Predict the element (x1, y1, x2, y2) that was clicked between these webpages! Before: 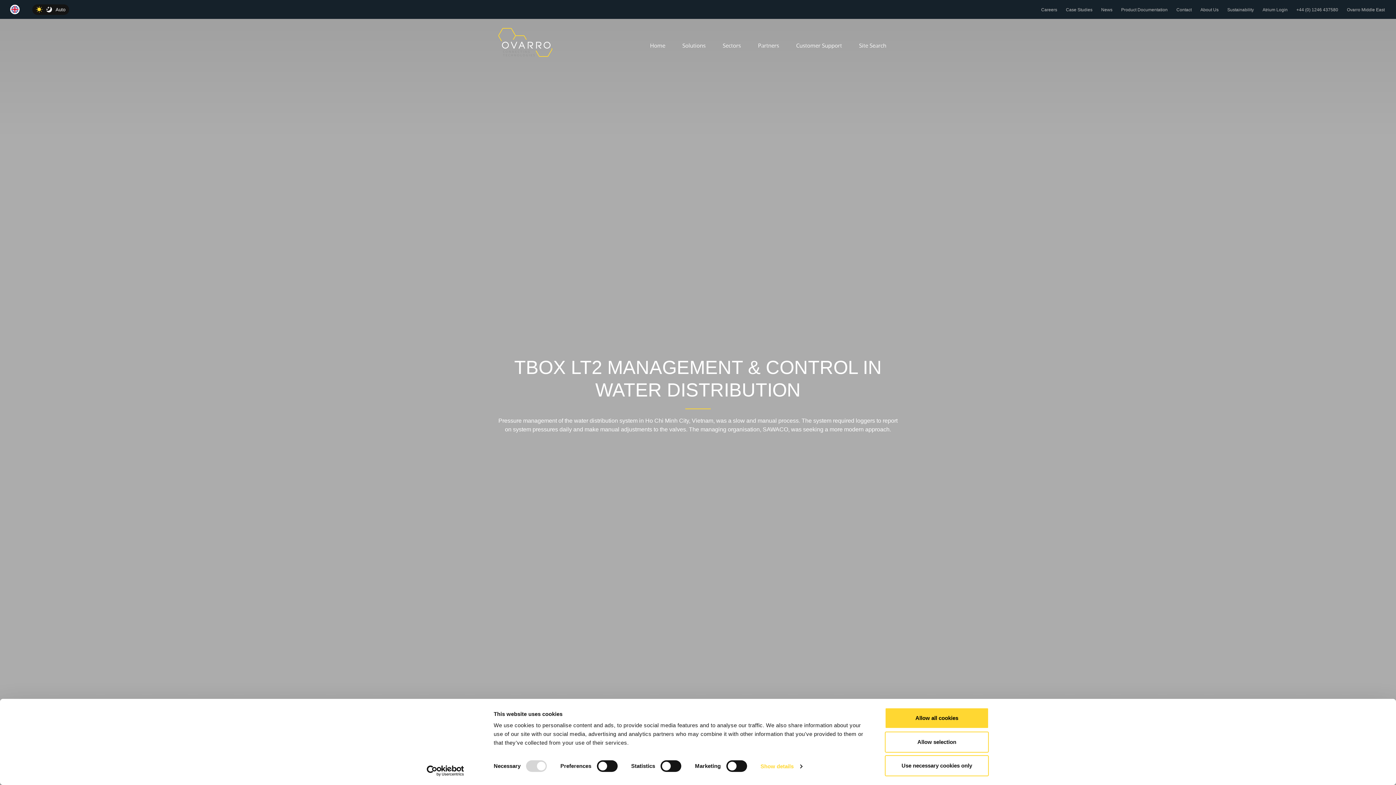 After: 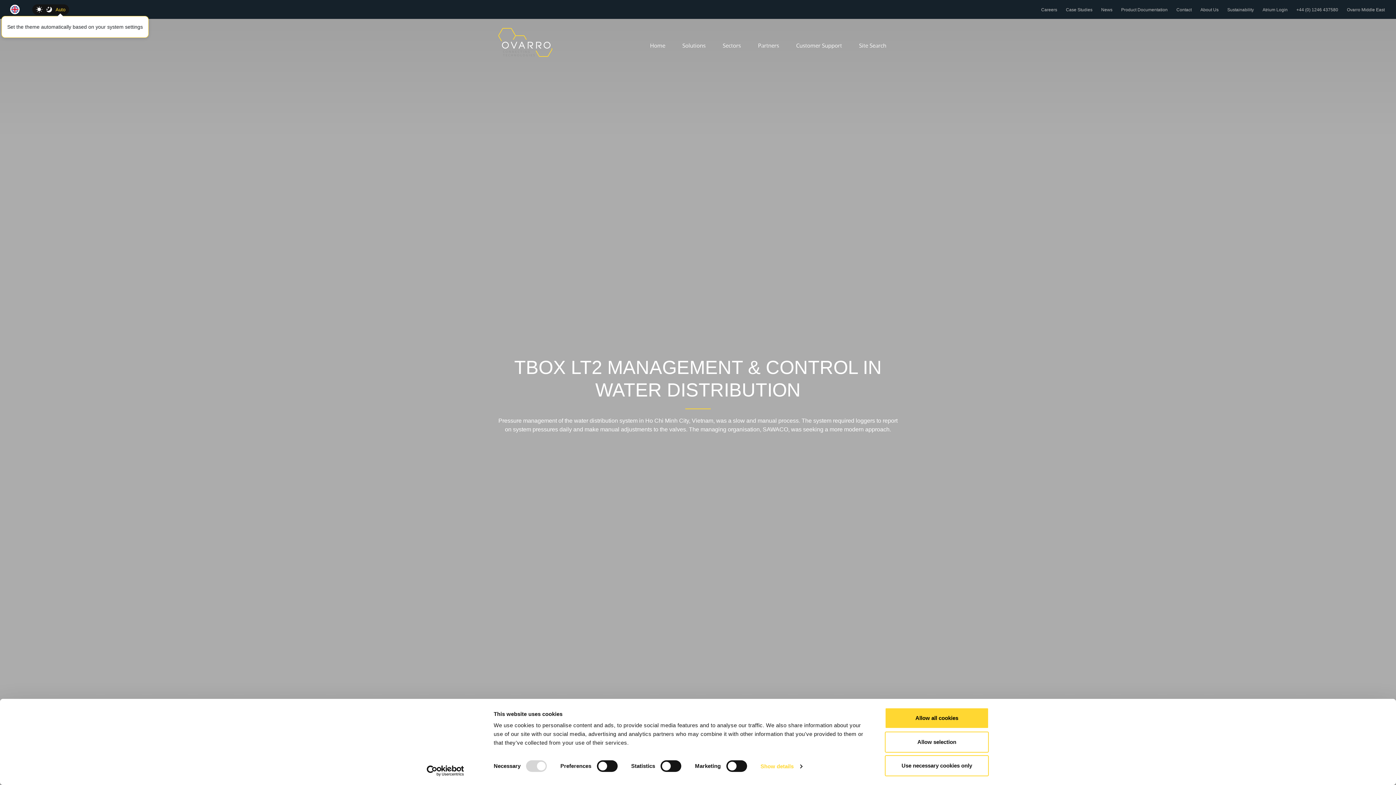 Action: bbox: (55, 6, 65, 12) label: Auto